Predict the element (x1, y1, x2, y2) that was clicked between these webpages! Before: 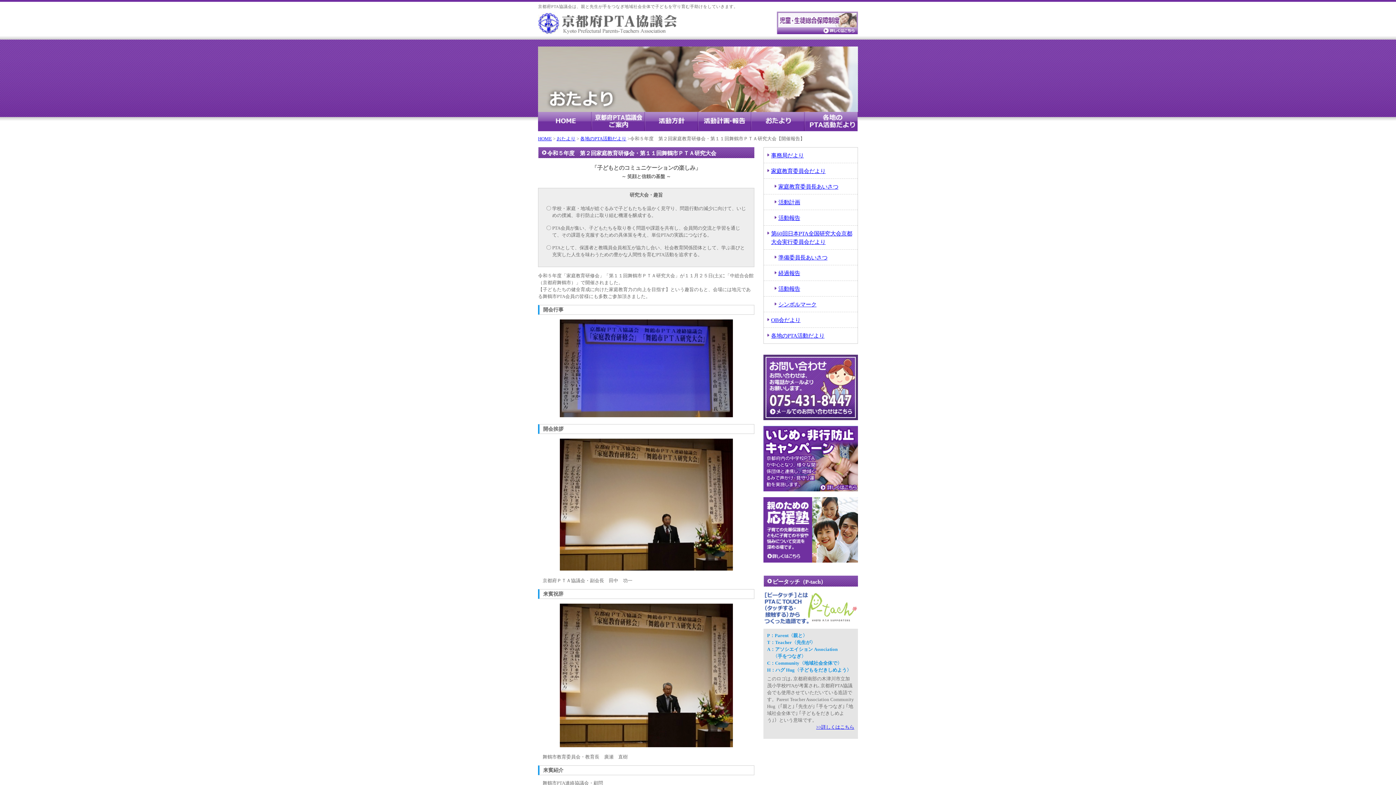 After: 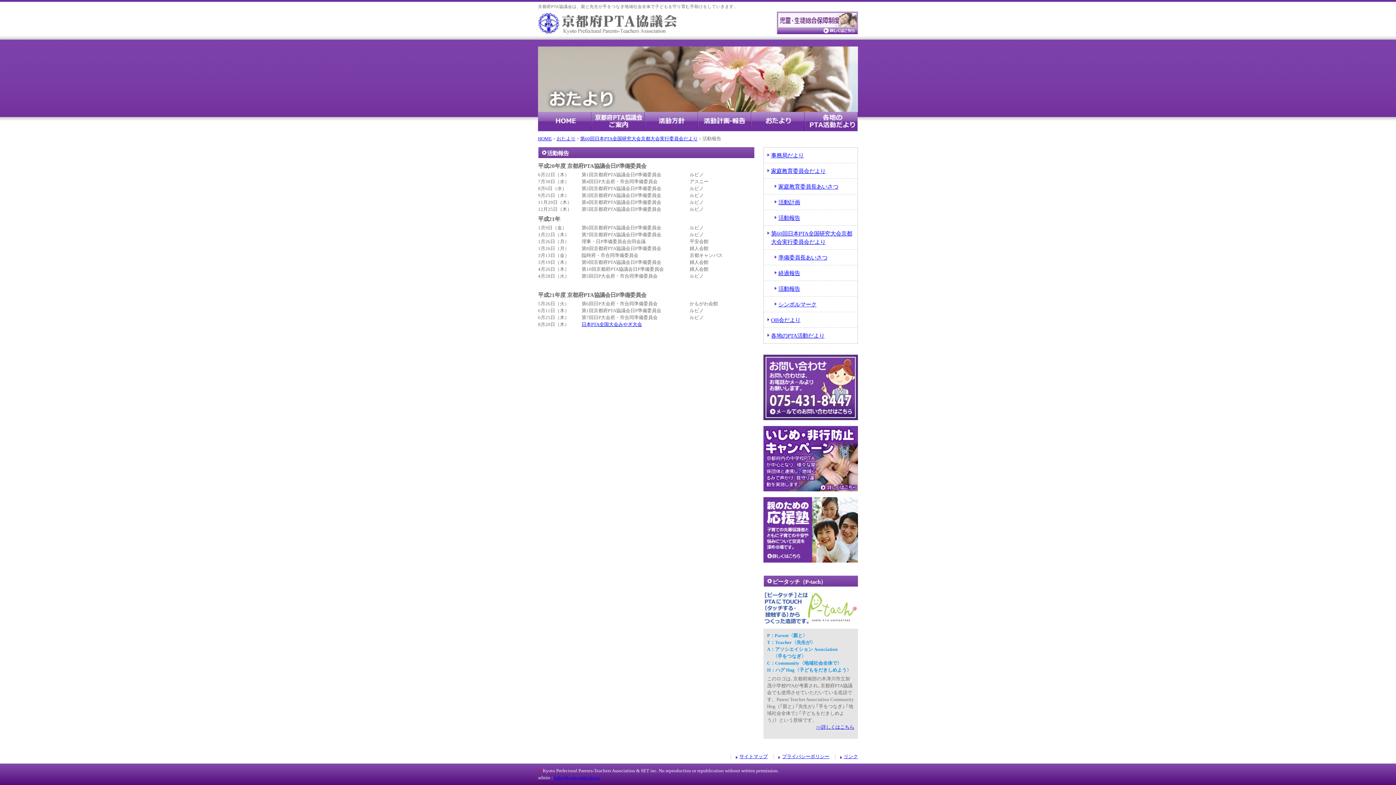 Action: label: 活動報告 bbox: (764, 280, 857, 296)